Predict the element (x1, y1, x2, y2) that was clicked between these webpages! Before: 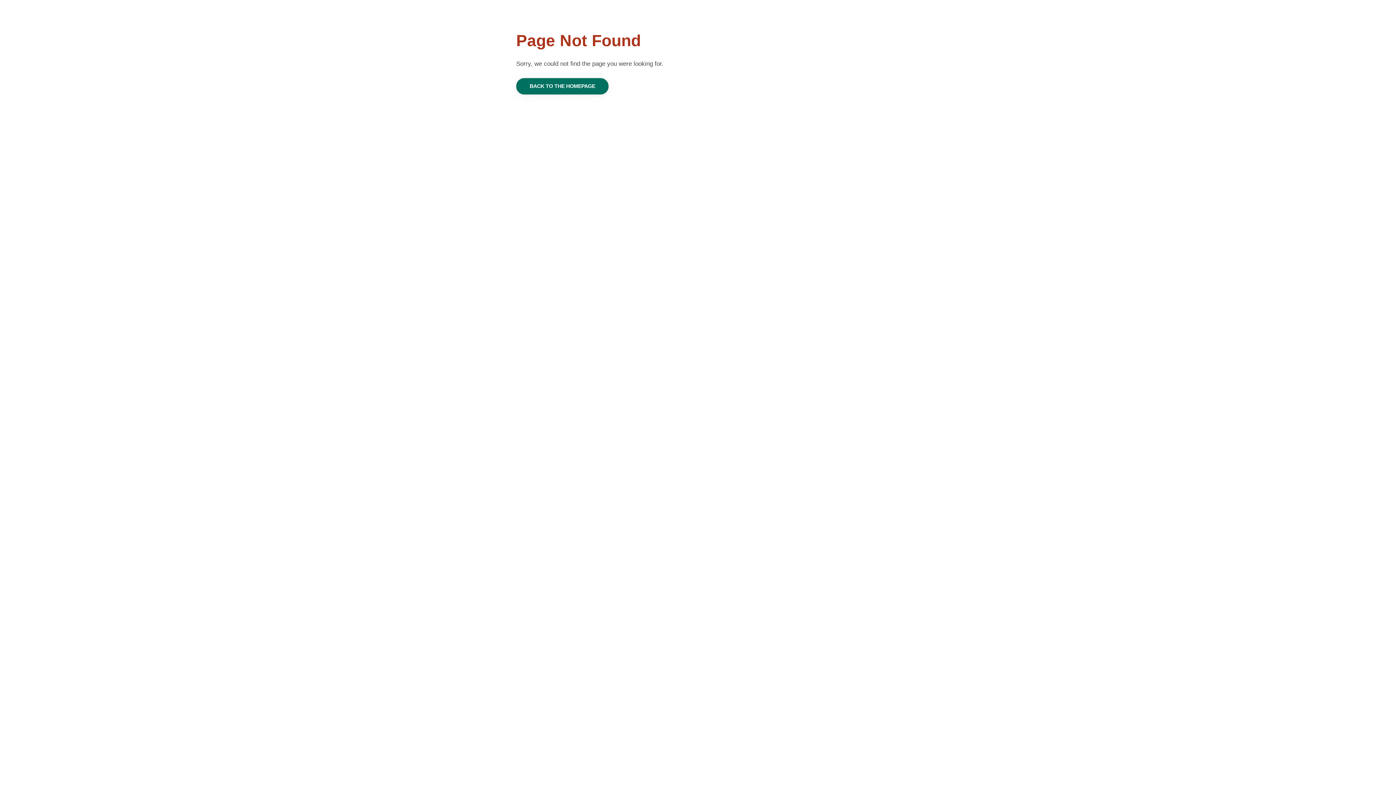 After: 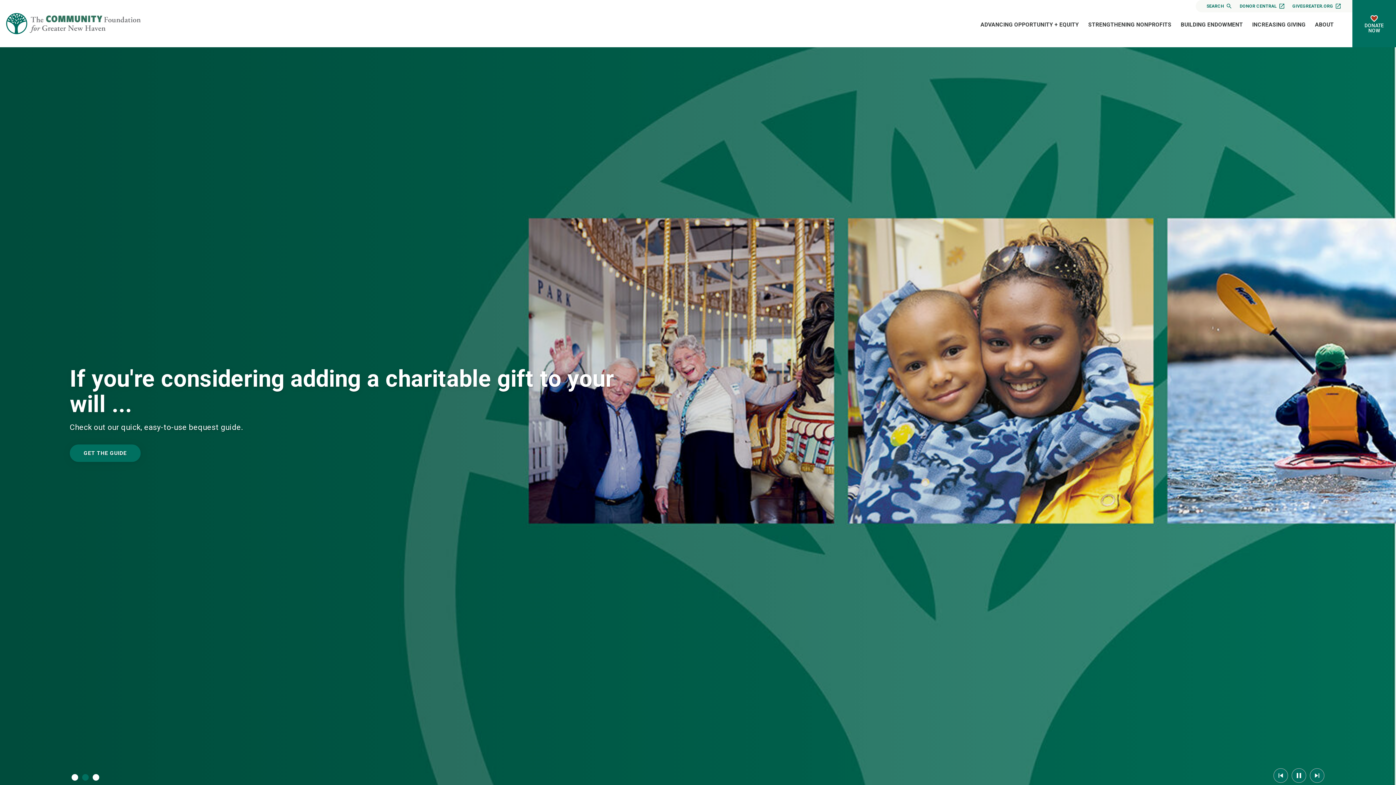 Action: bbox: (516, 78, 608, 94) label: BACK TO THE HOMEPAGE